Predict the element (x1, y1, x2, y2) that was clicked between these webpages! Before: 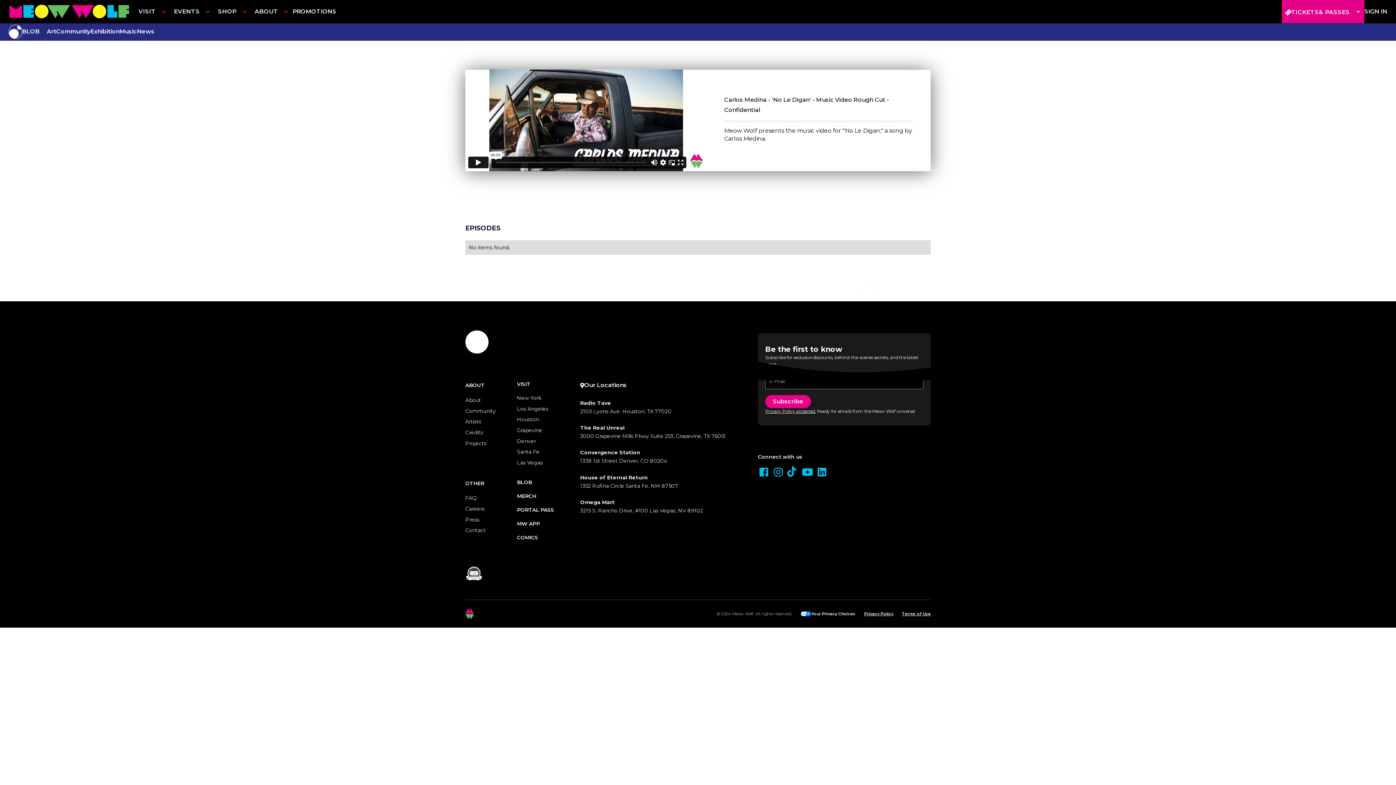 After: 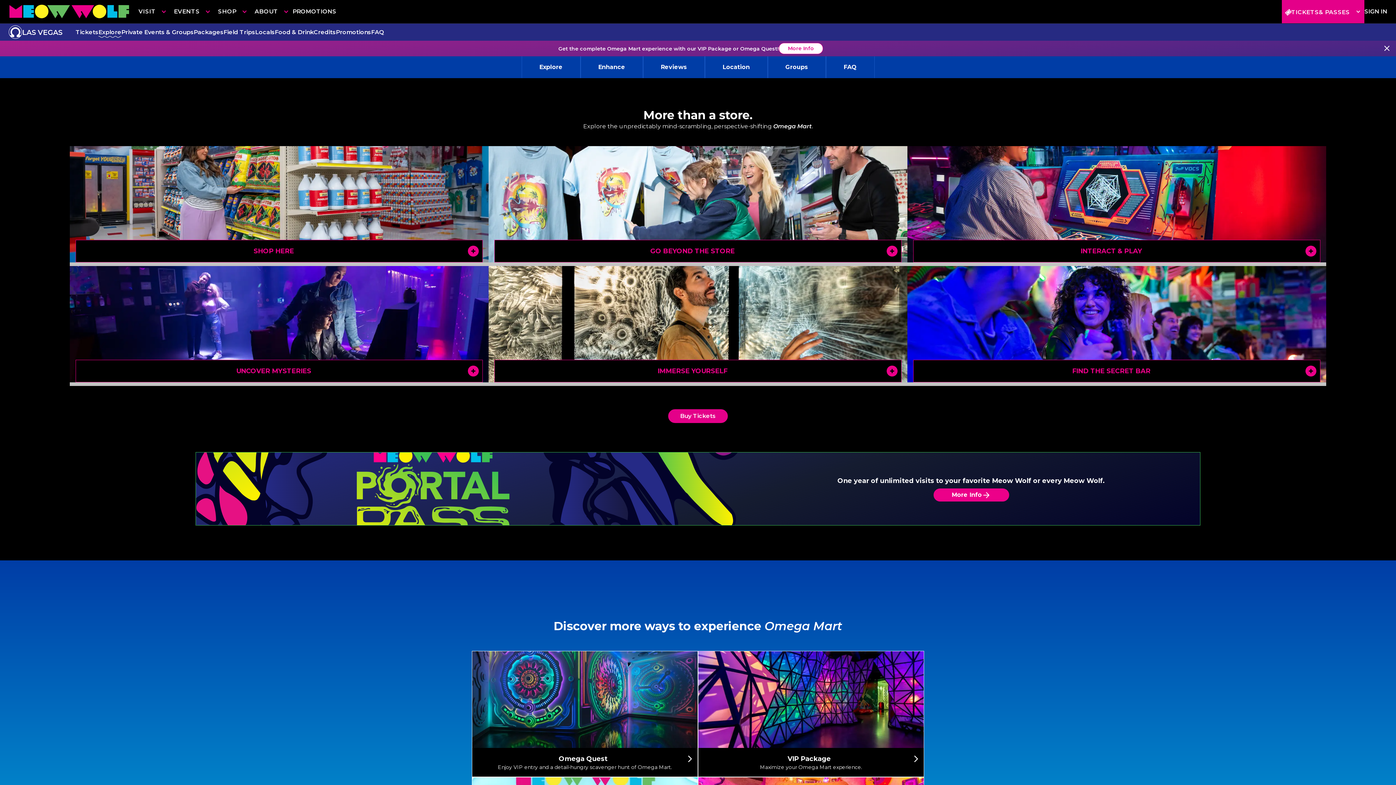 Action: label: Omega Mart
3215 S. Rancho Drive, #100 Las Vegas, NV 89102 bbox: (580, 498, 703, 515)